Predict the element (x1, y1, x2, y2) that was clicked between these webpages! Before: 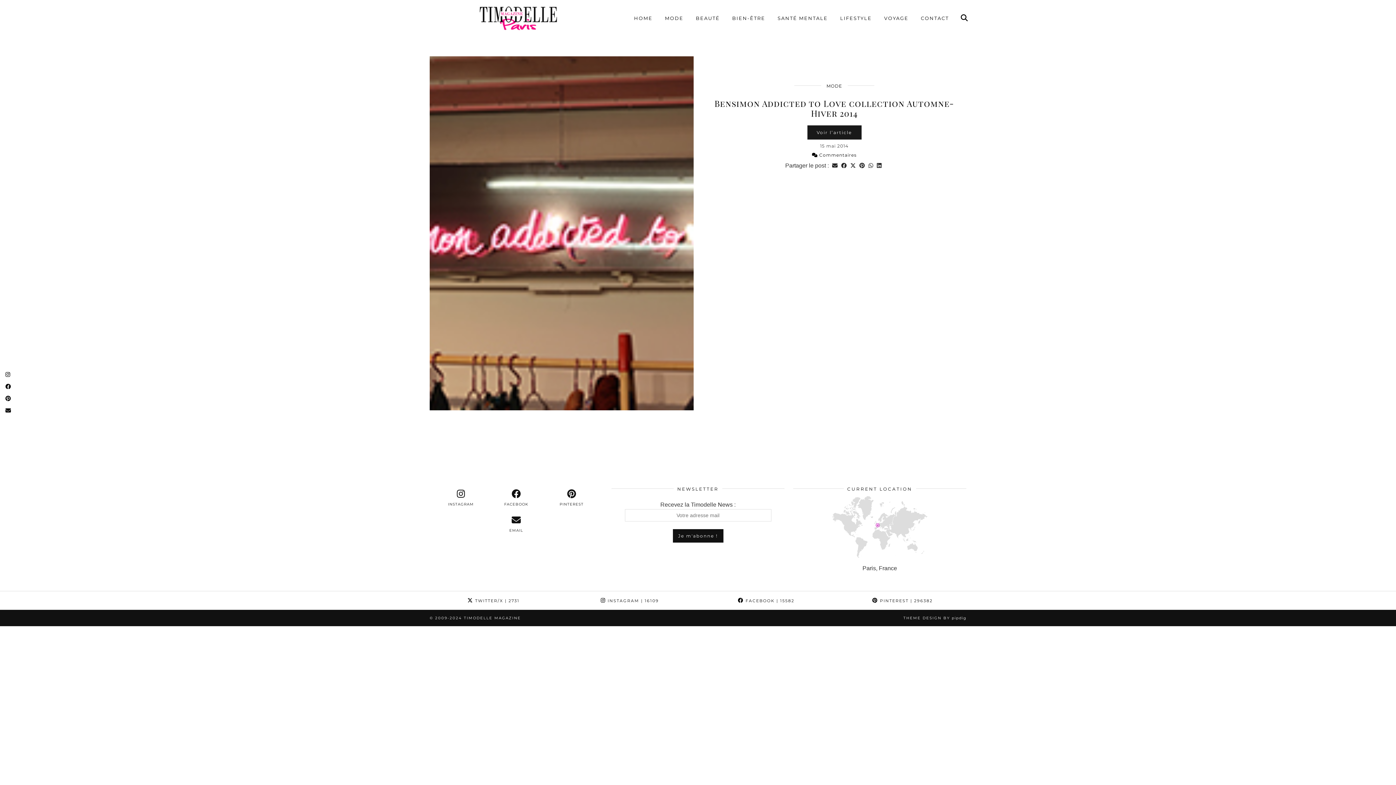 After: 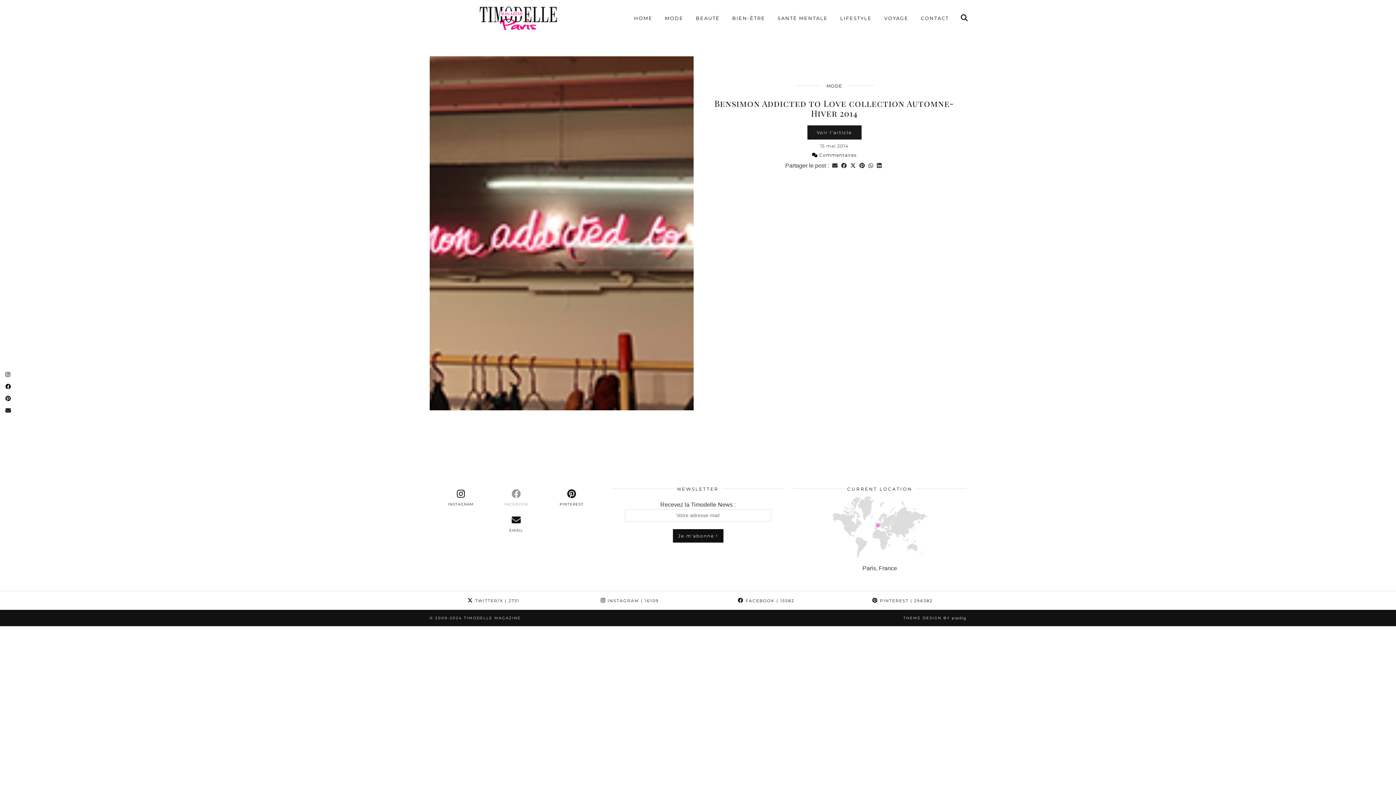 Action: bbox: (488, 488, 544, 507) label: facebook